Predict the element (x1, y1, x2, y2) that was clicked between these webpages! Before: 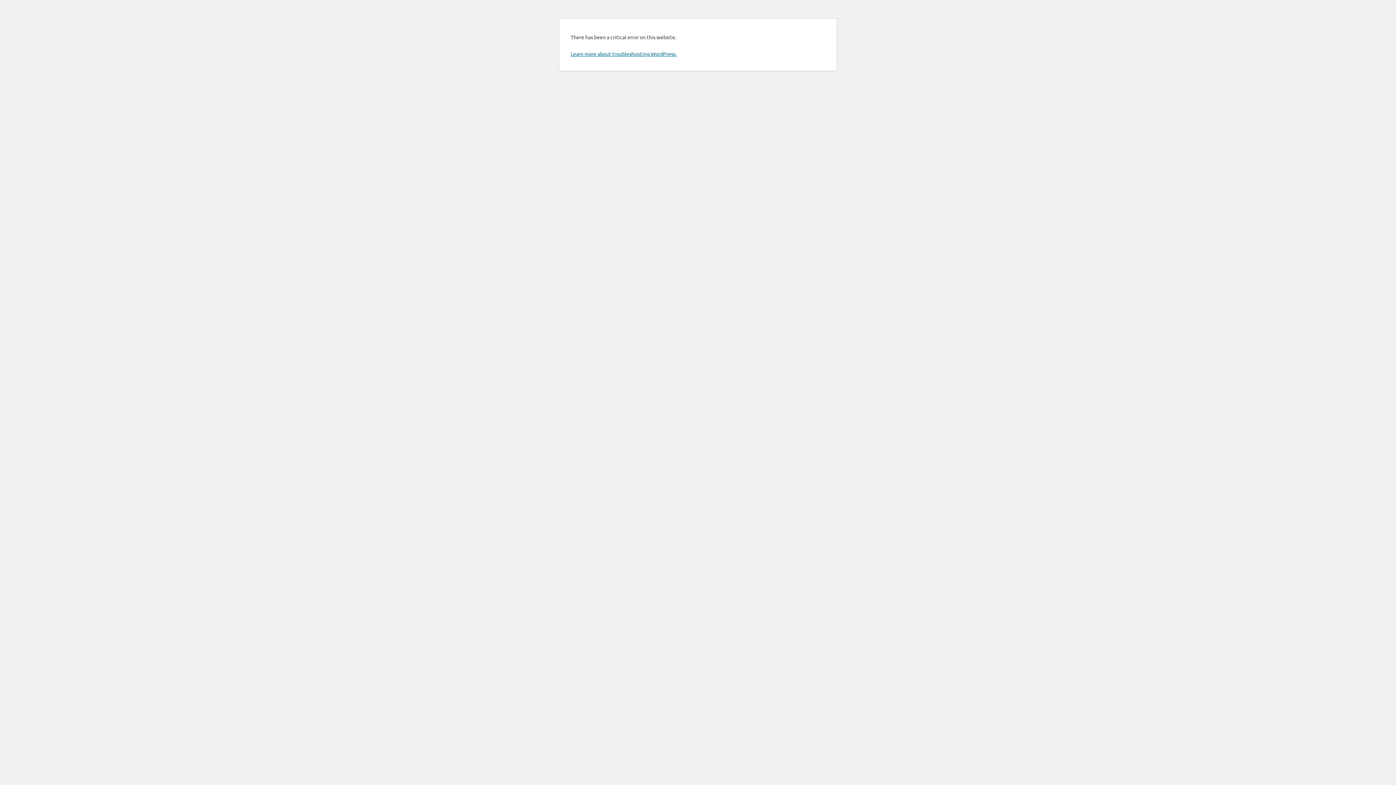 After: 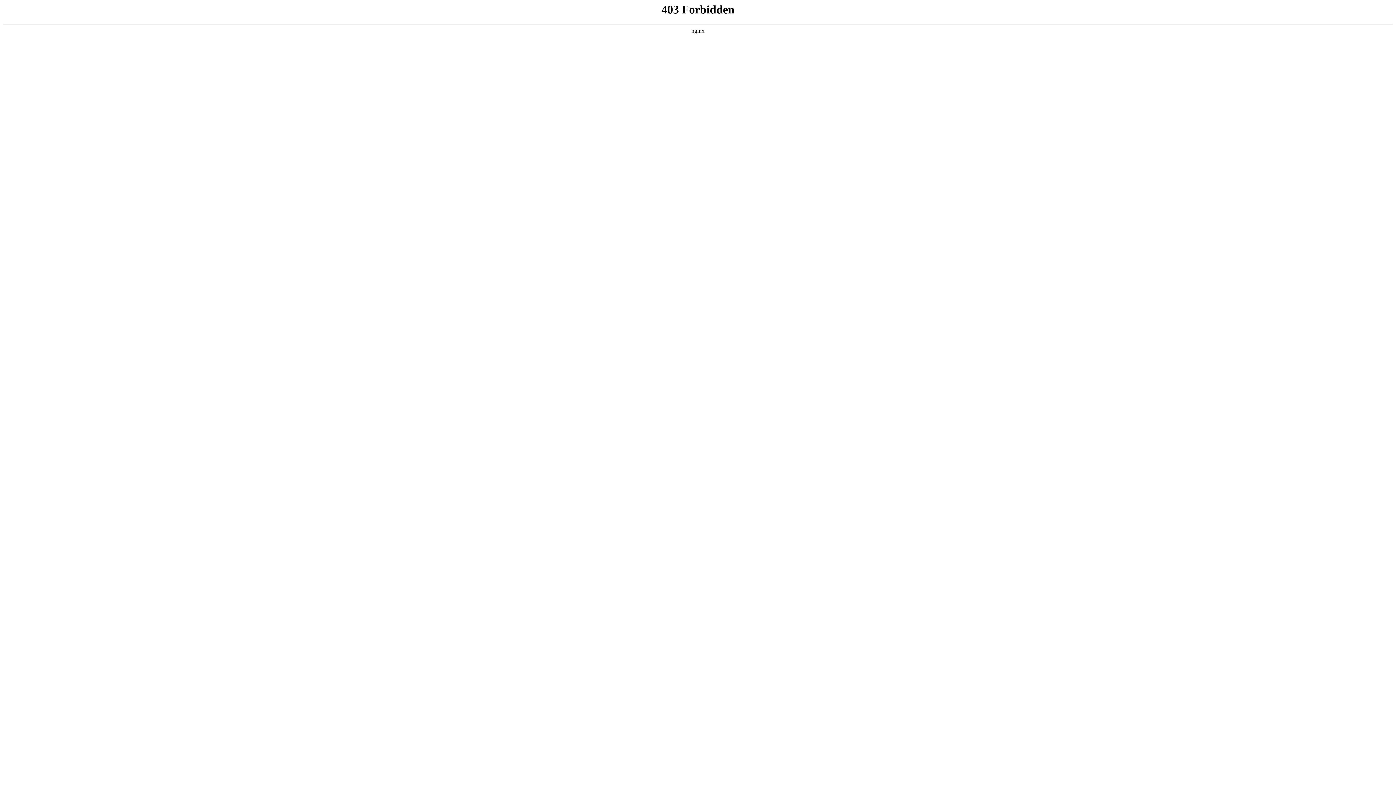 Action: bbox: (570, 50, 676, 57) label: Learn more about troubleshooting WordPress.